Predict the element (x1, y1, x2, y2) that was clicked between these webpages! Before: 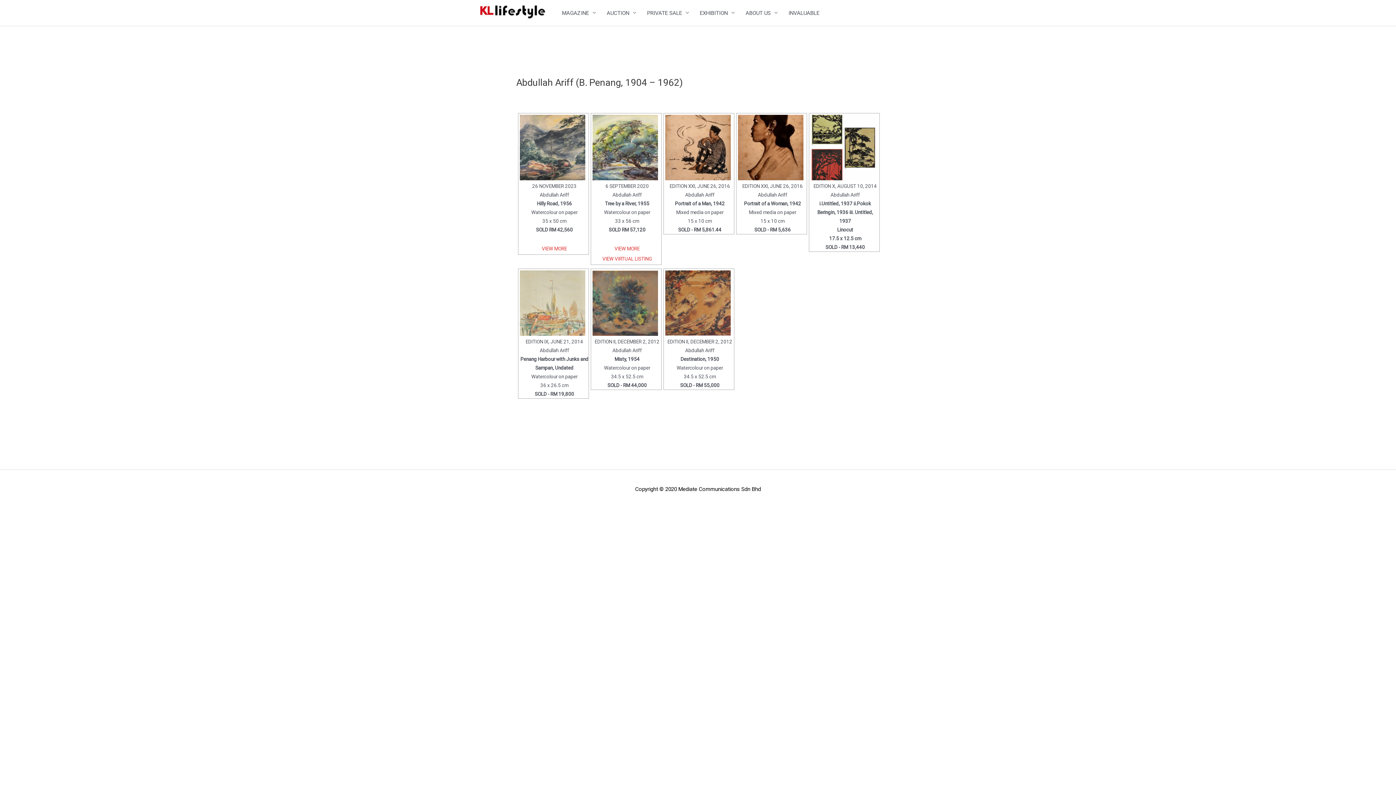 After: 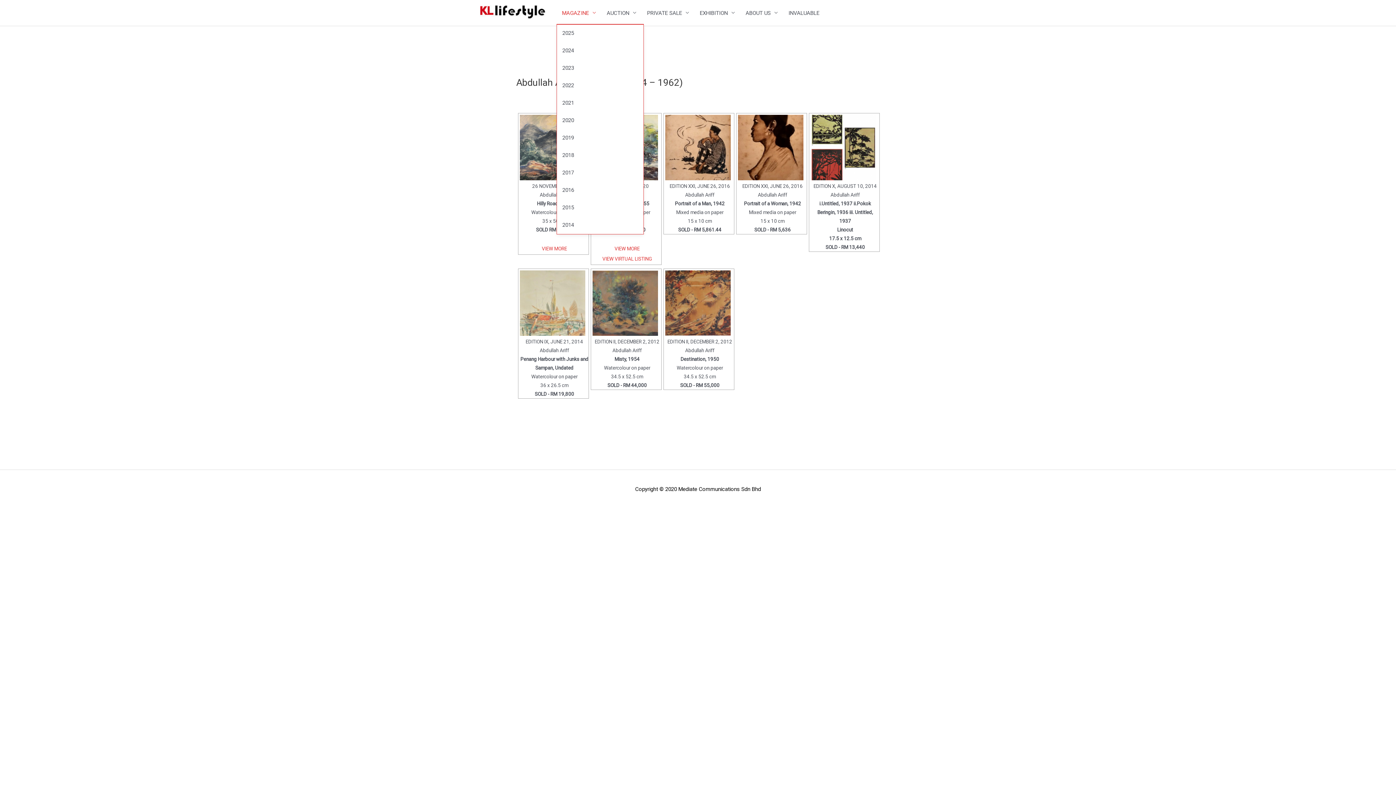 Action: bbox: (556, 2, 601, 23) label: MAGAZINE